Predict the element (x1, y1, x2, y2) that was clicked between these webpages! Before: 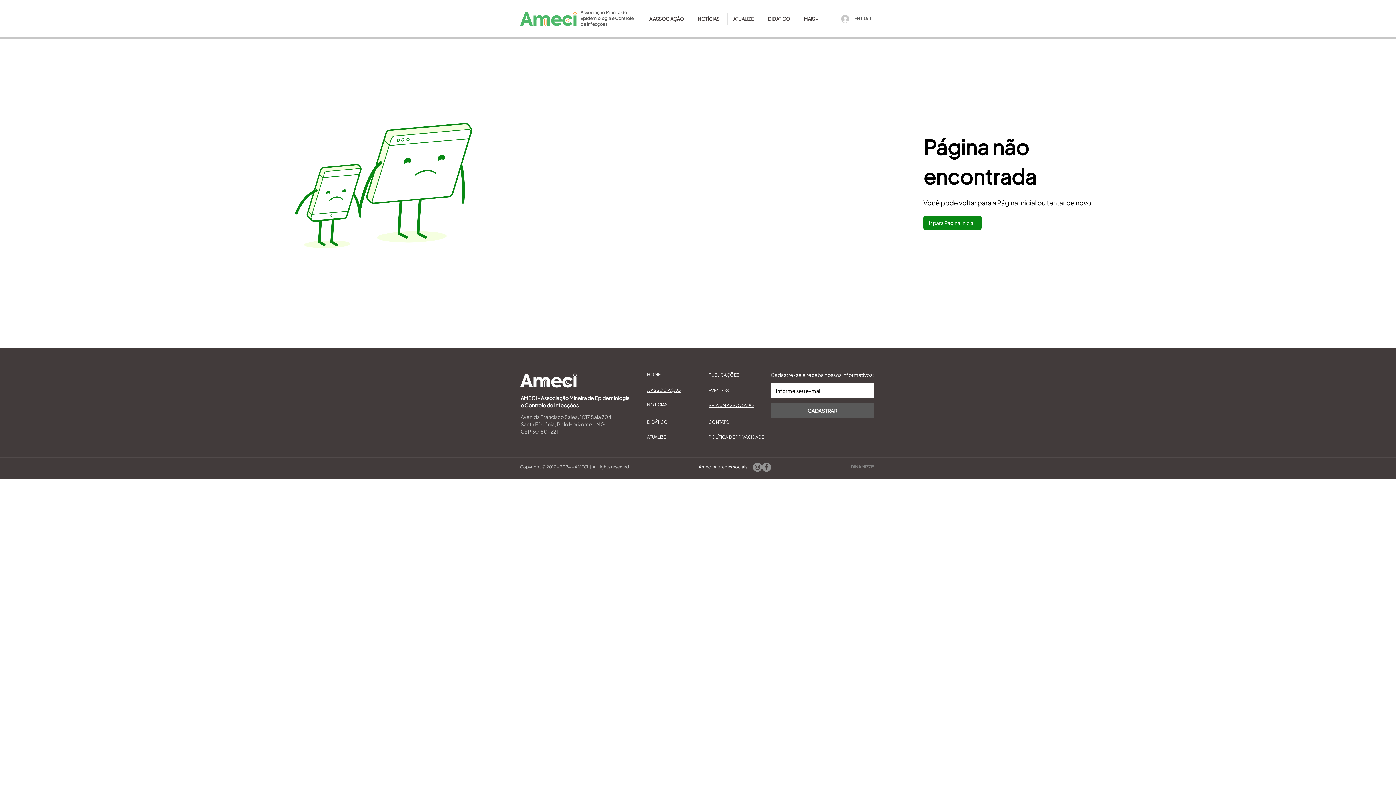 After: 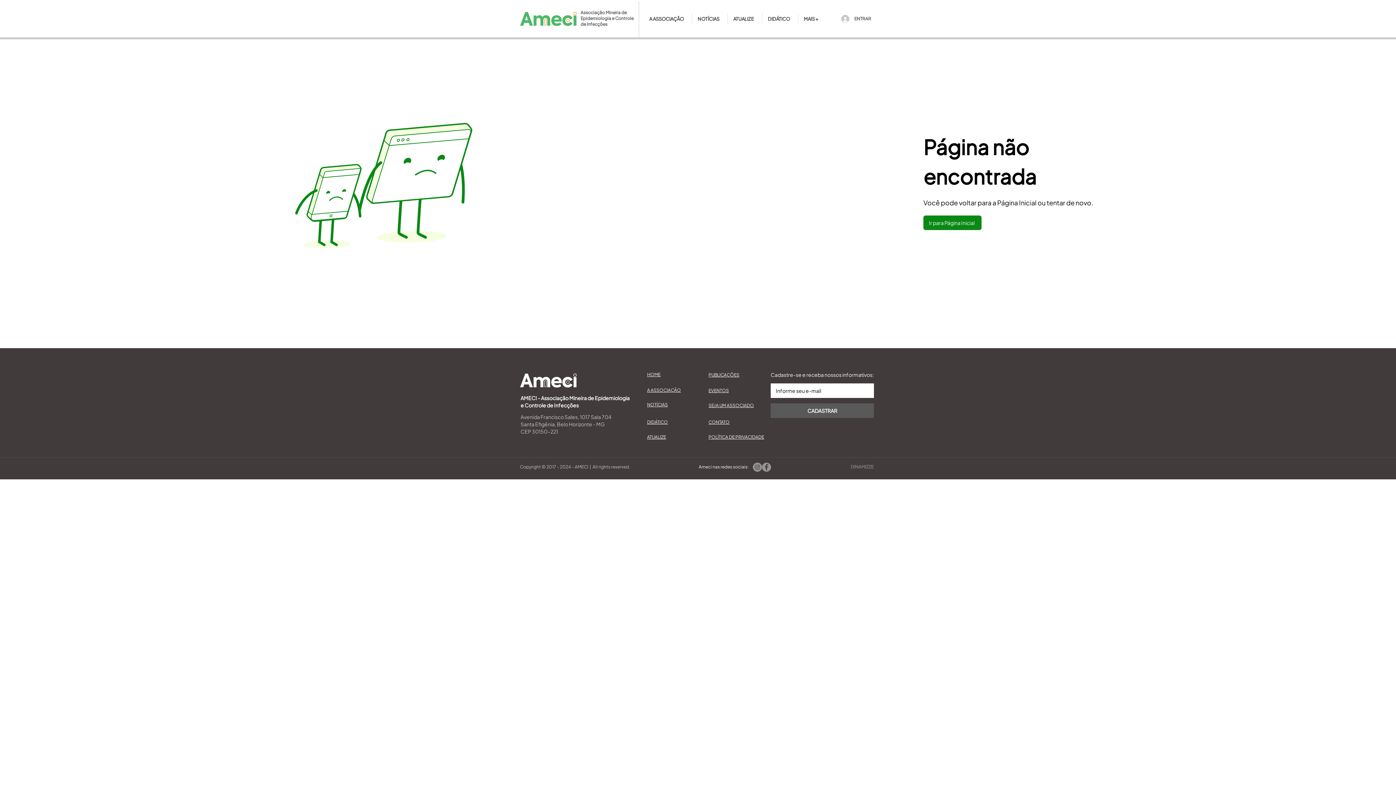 Action: label: Facebook bbox: (762, 462, 771, 472)